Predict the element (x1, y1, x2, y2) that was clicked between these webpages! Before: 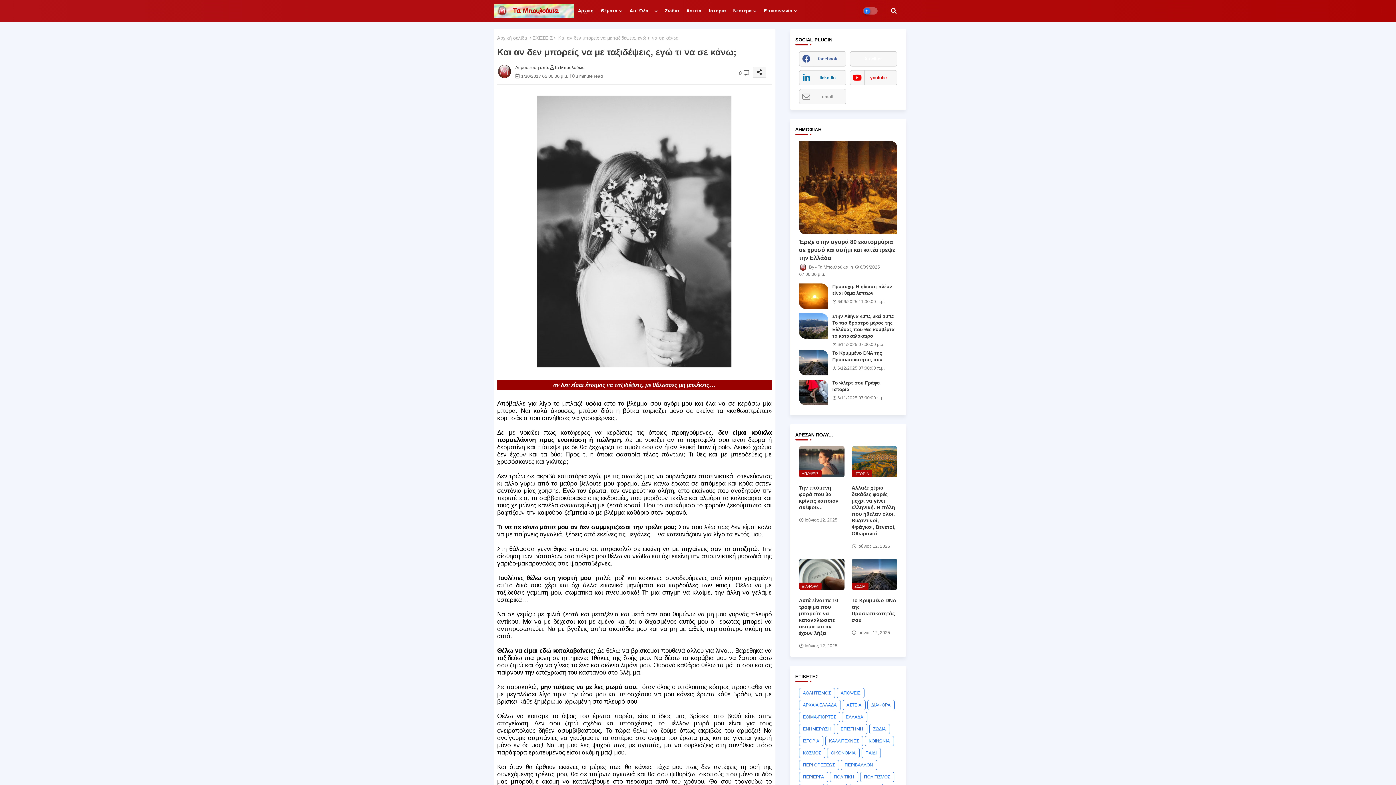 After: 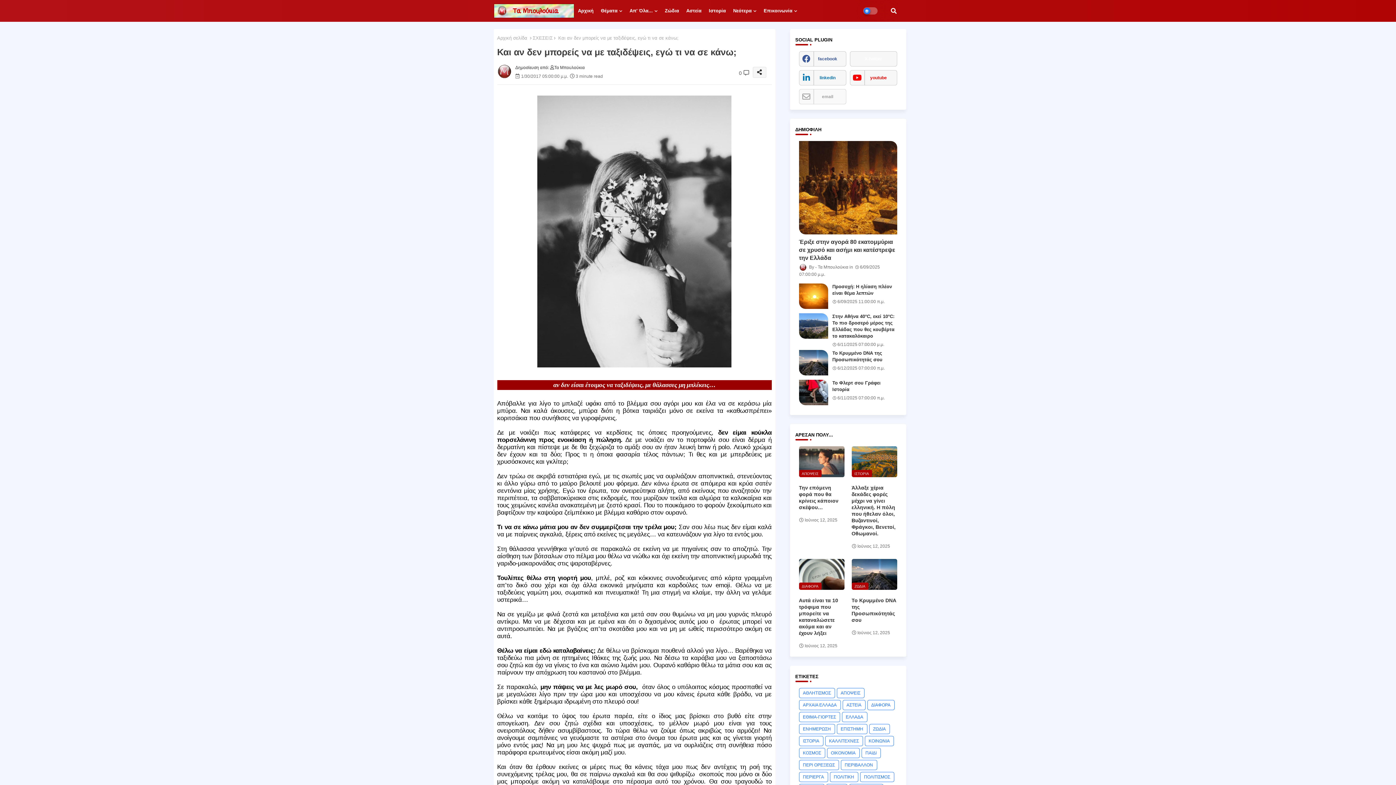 Action: bbox: (799, 89, 846, 104) label: email